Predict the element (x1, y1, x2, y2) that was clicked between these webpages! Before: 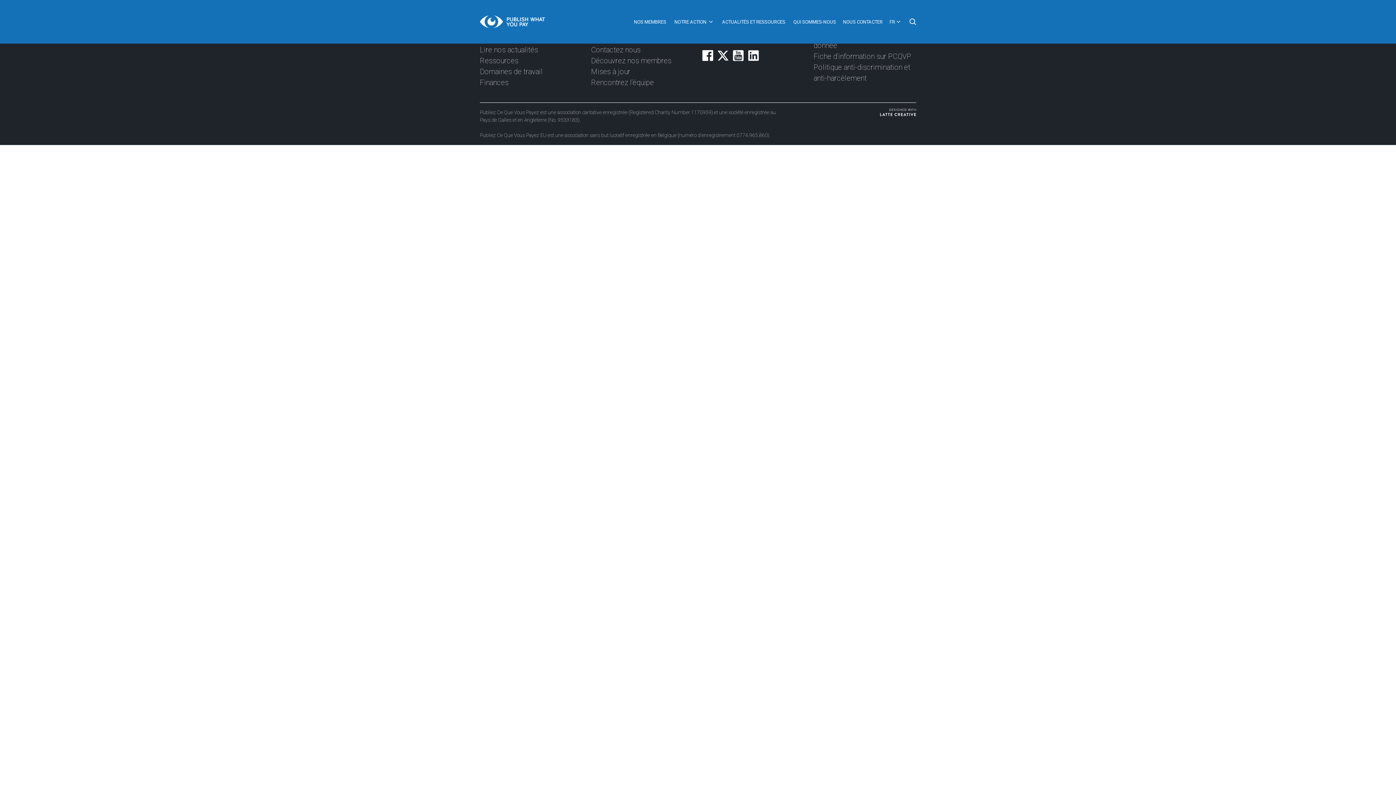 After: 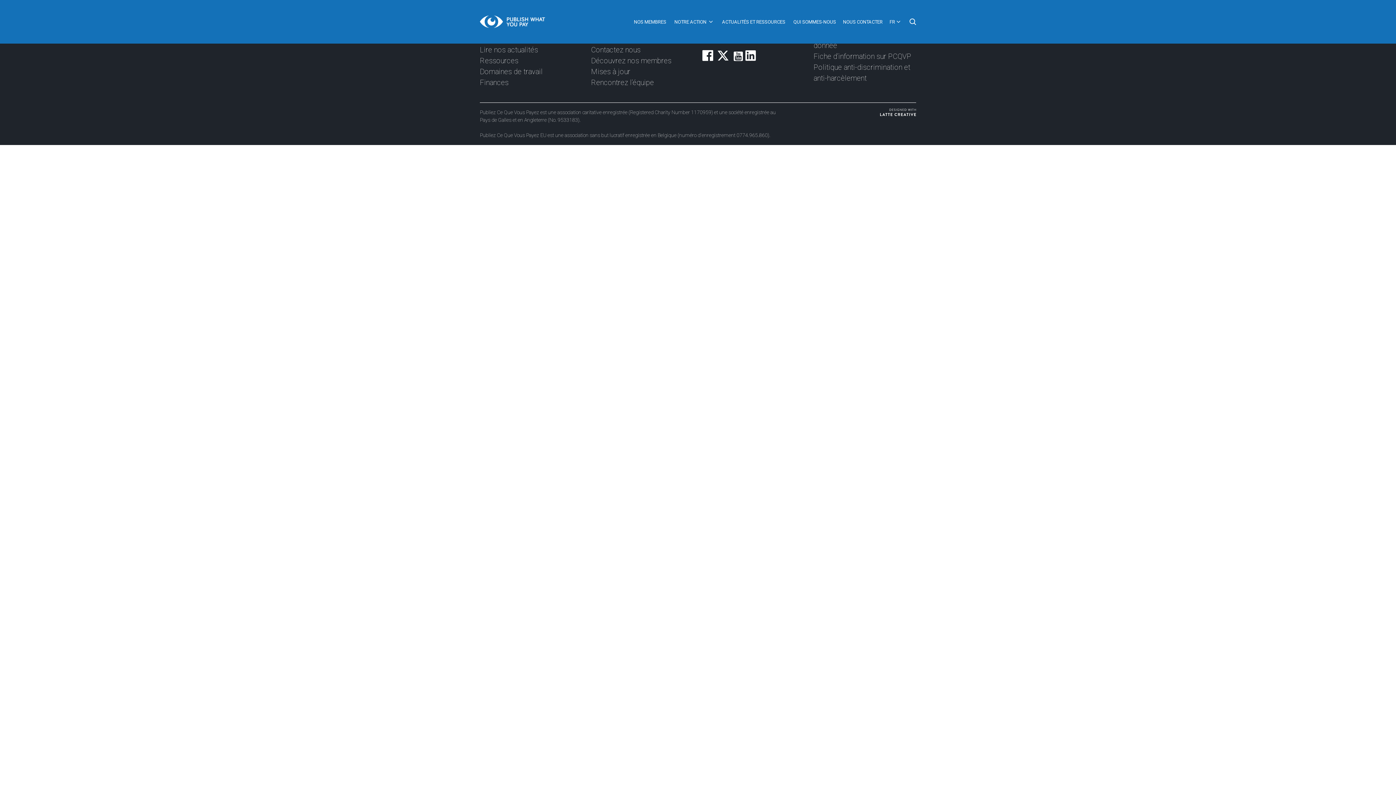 Action: bbox: (733, 50, 744, 61)